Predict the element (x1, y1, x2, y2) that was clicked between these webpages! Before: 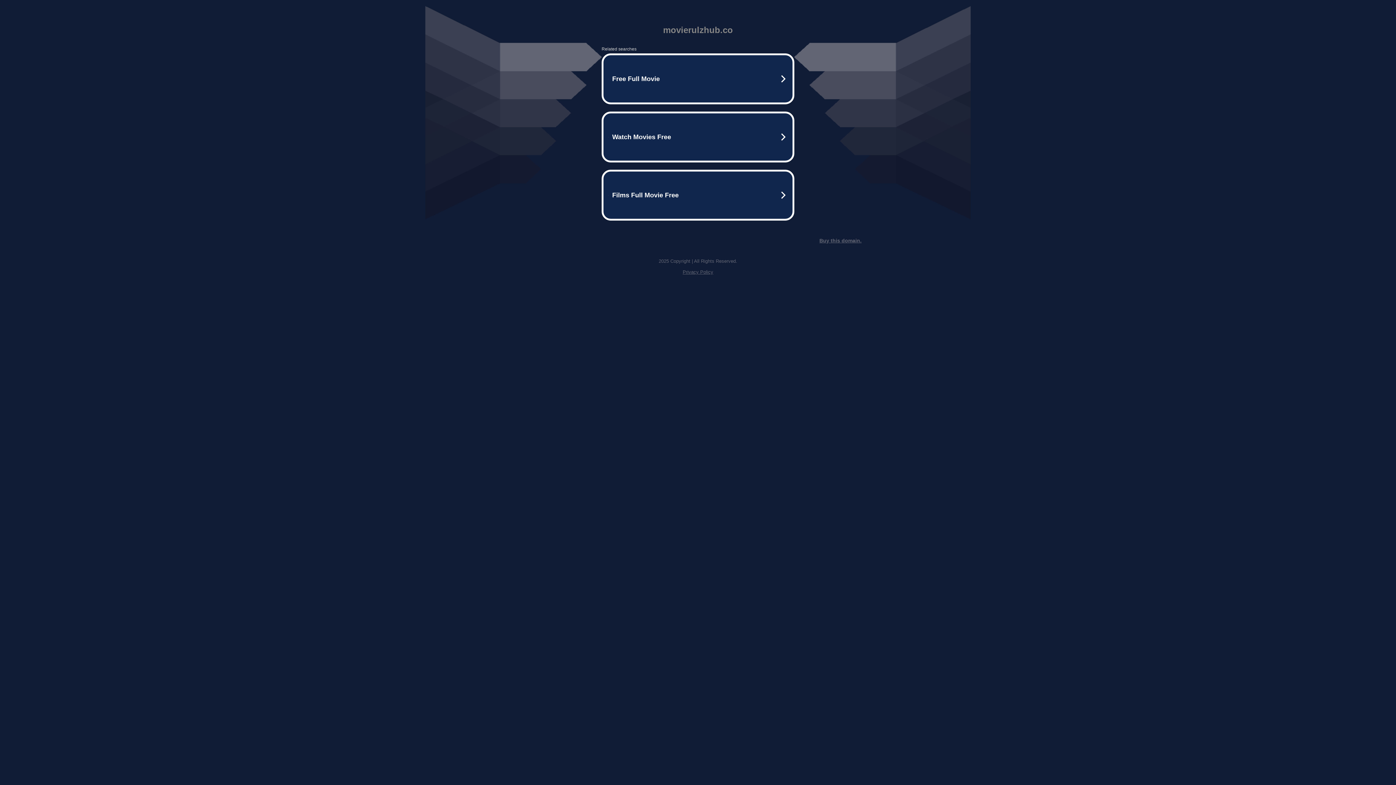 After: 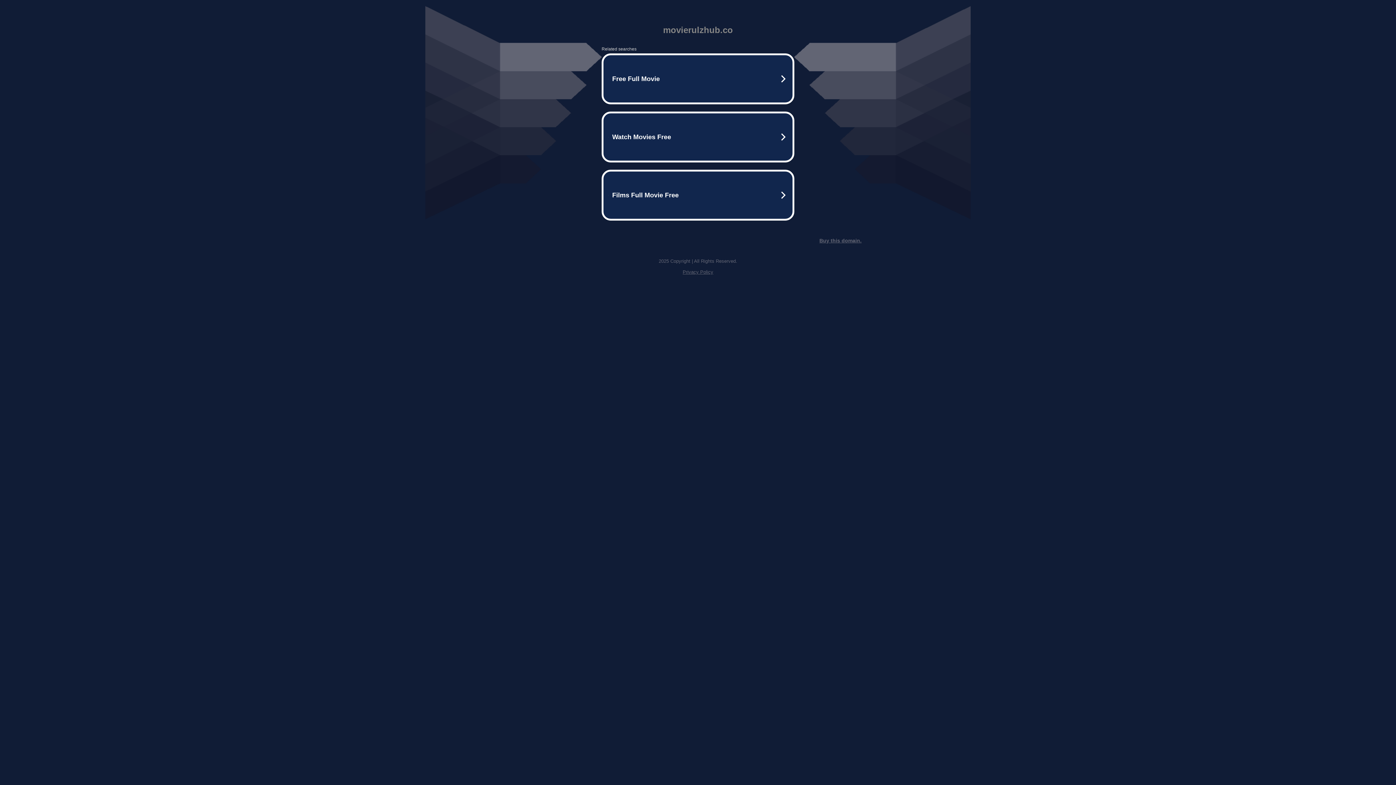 Action: bbox: (819, 237, 861, 243) label: Buy this domain.